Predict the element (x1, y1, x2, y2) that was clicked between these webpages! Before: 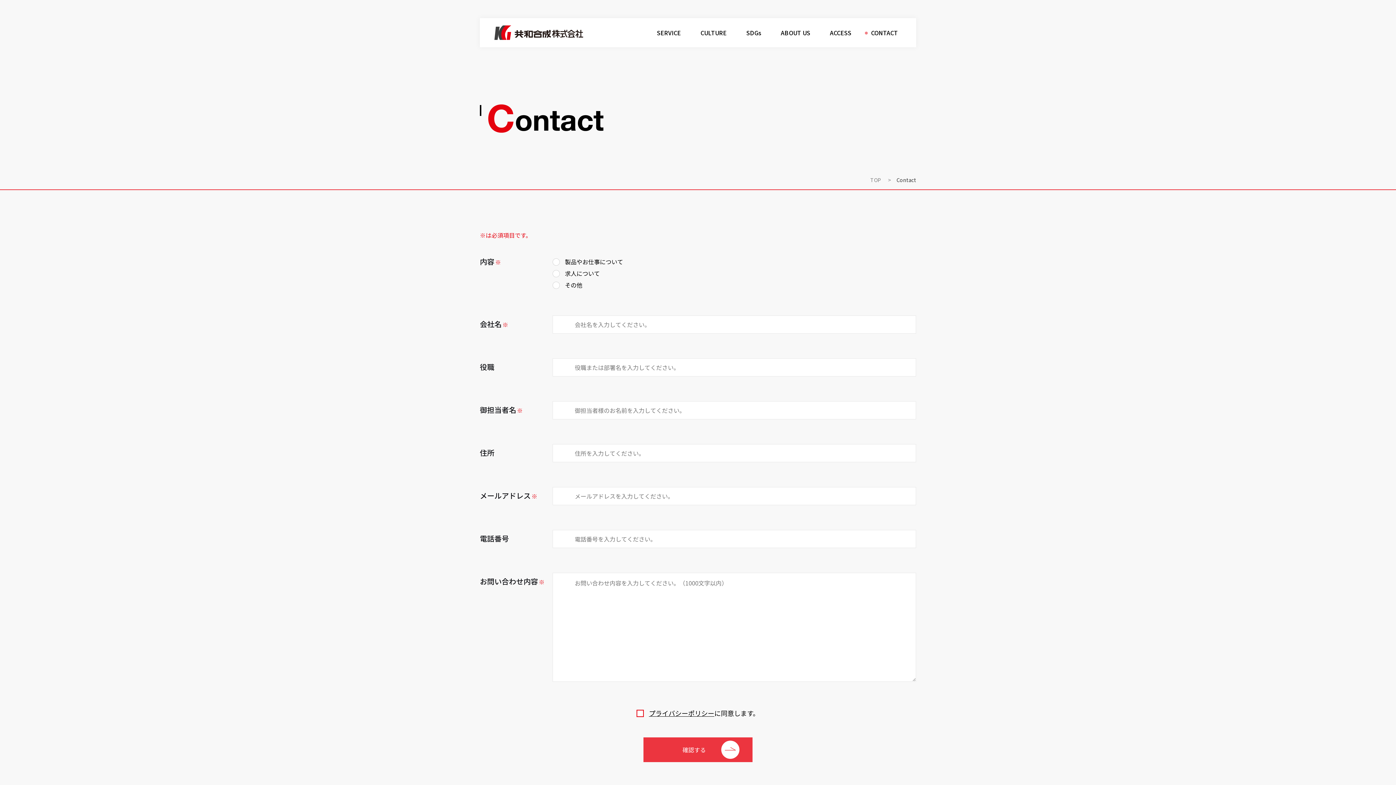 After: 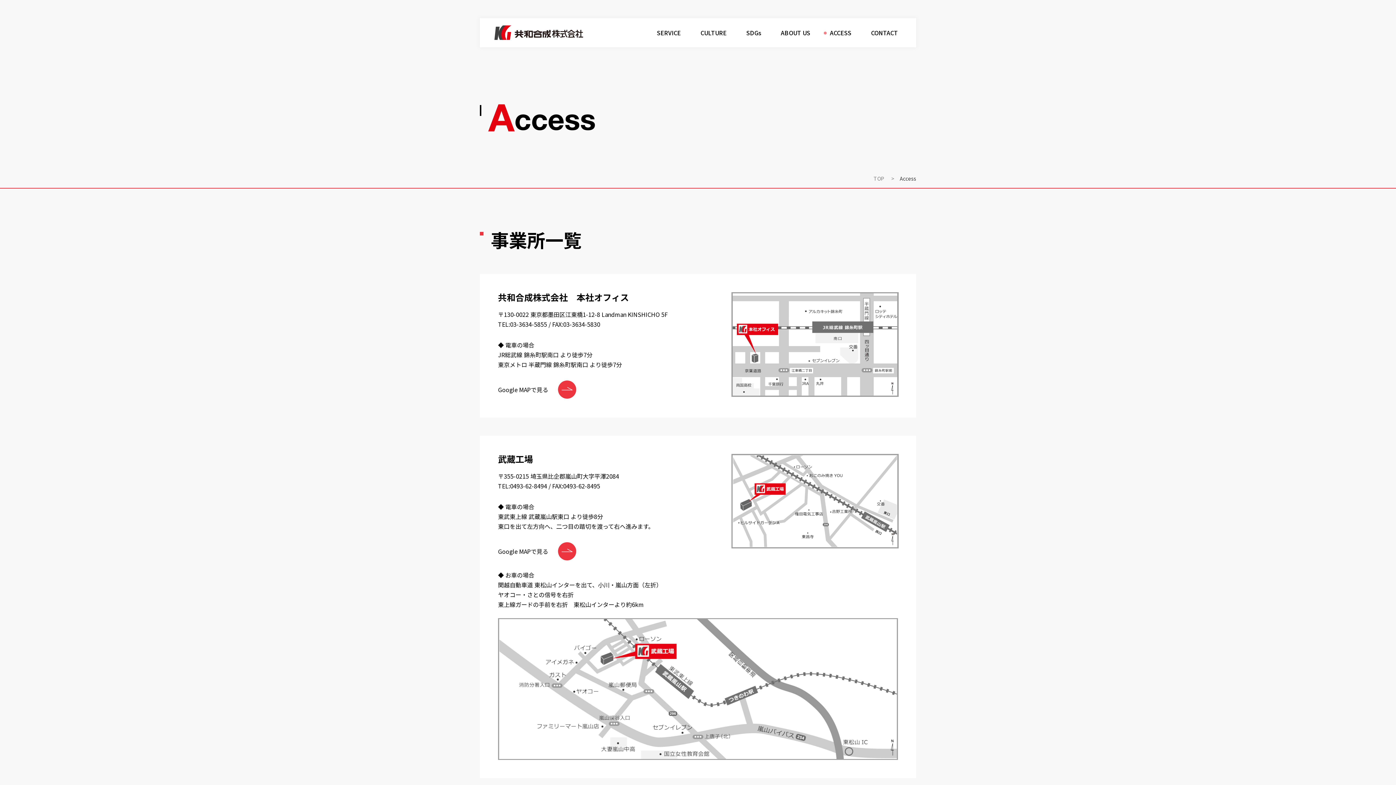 Action: label: ACCESS bbox: (824, 29, 851, 36)